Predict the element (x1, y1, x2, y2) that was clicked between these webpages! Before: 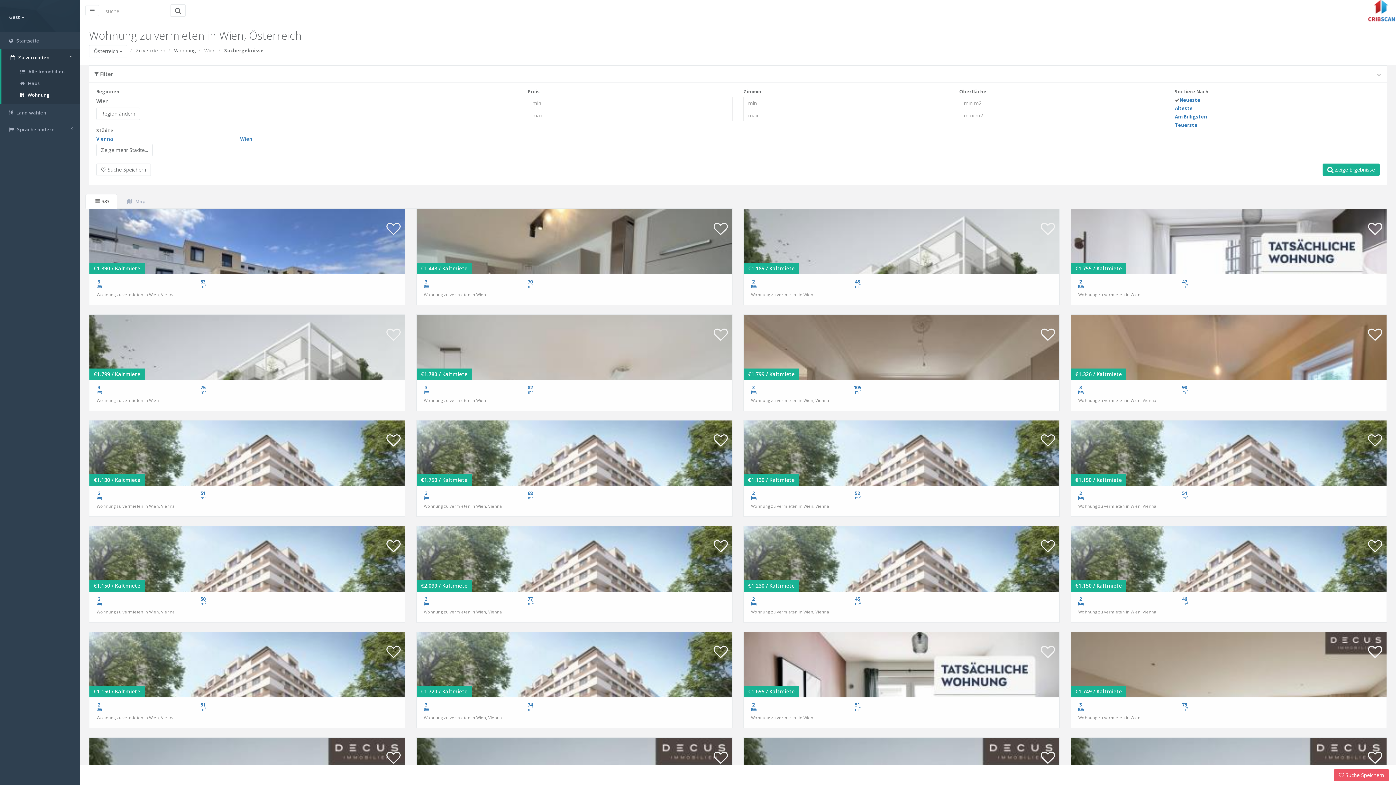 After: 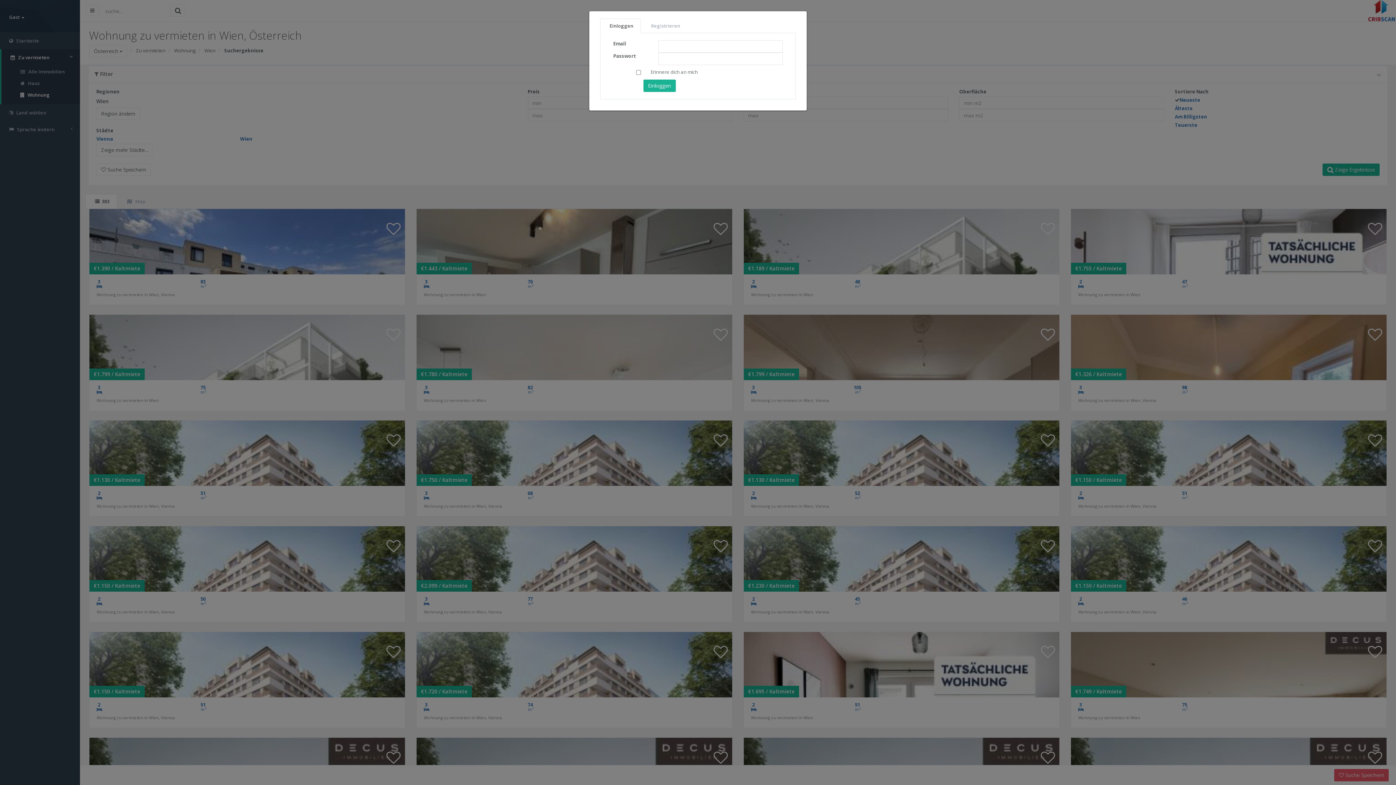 Action: bbox: (1041, 440, 1055, 447)